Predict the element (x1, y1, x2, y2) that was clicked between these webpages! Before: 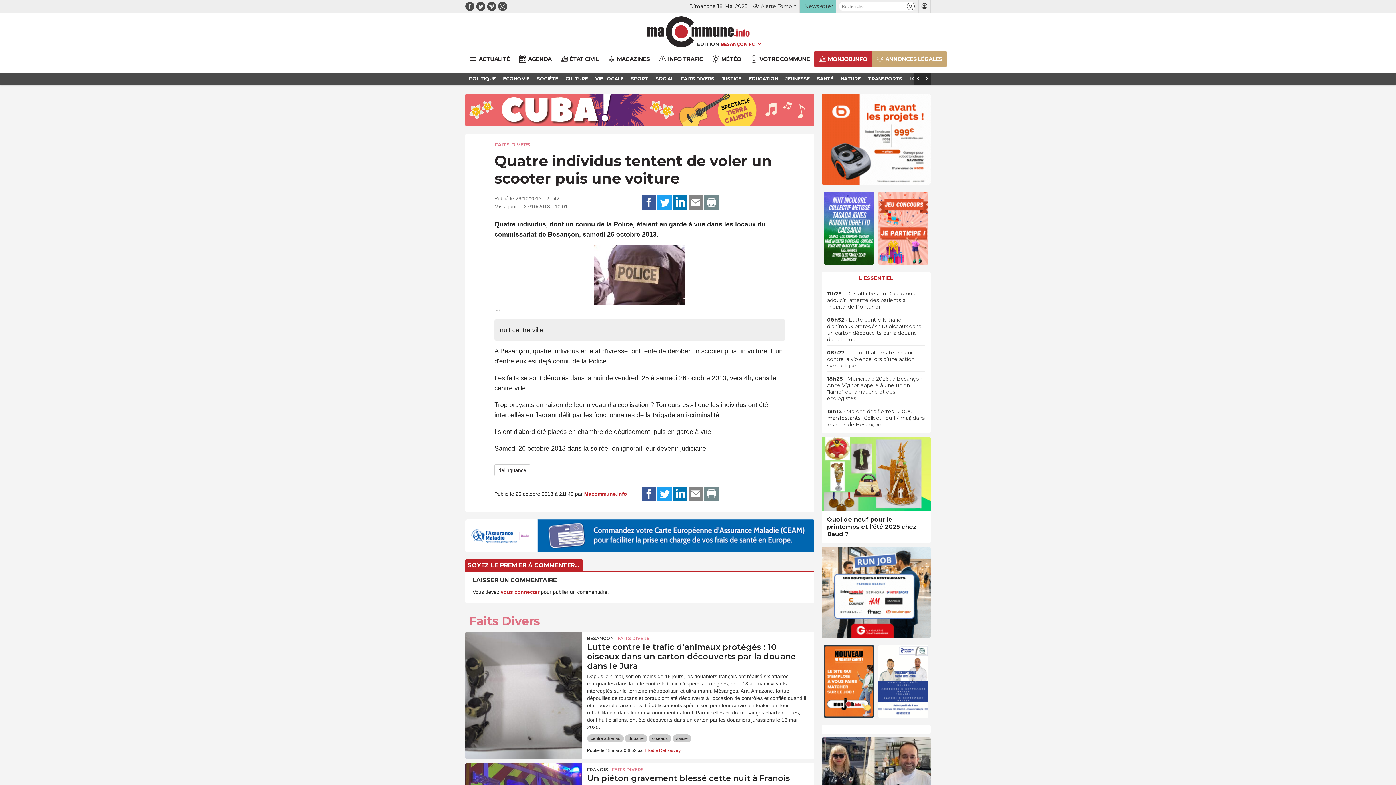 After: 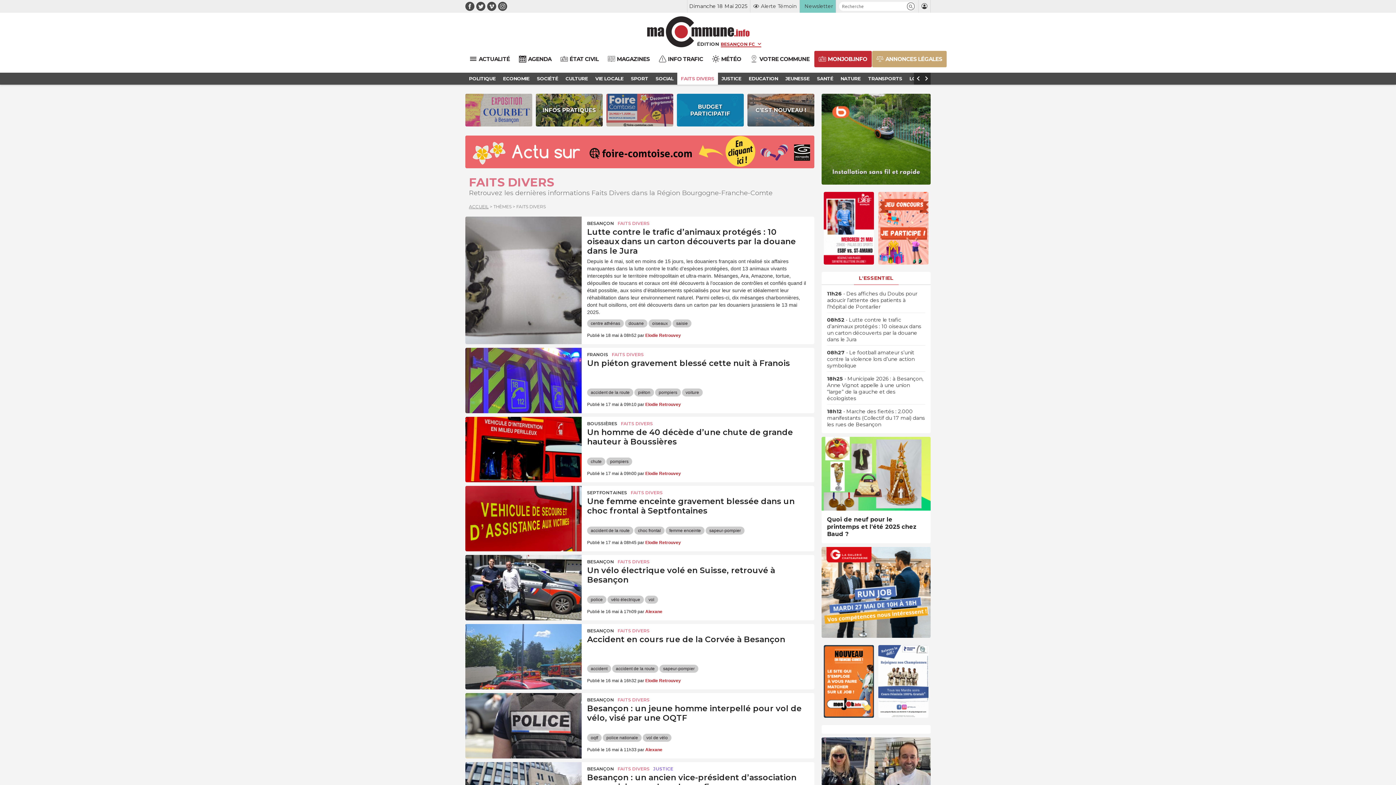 Action: bbox: (611, 766, 643, 773) label: FAITS DIVERS